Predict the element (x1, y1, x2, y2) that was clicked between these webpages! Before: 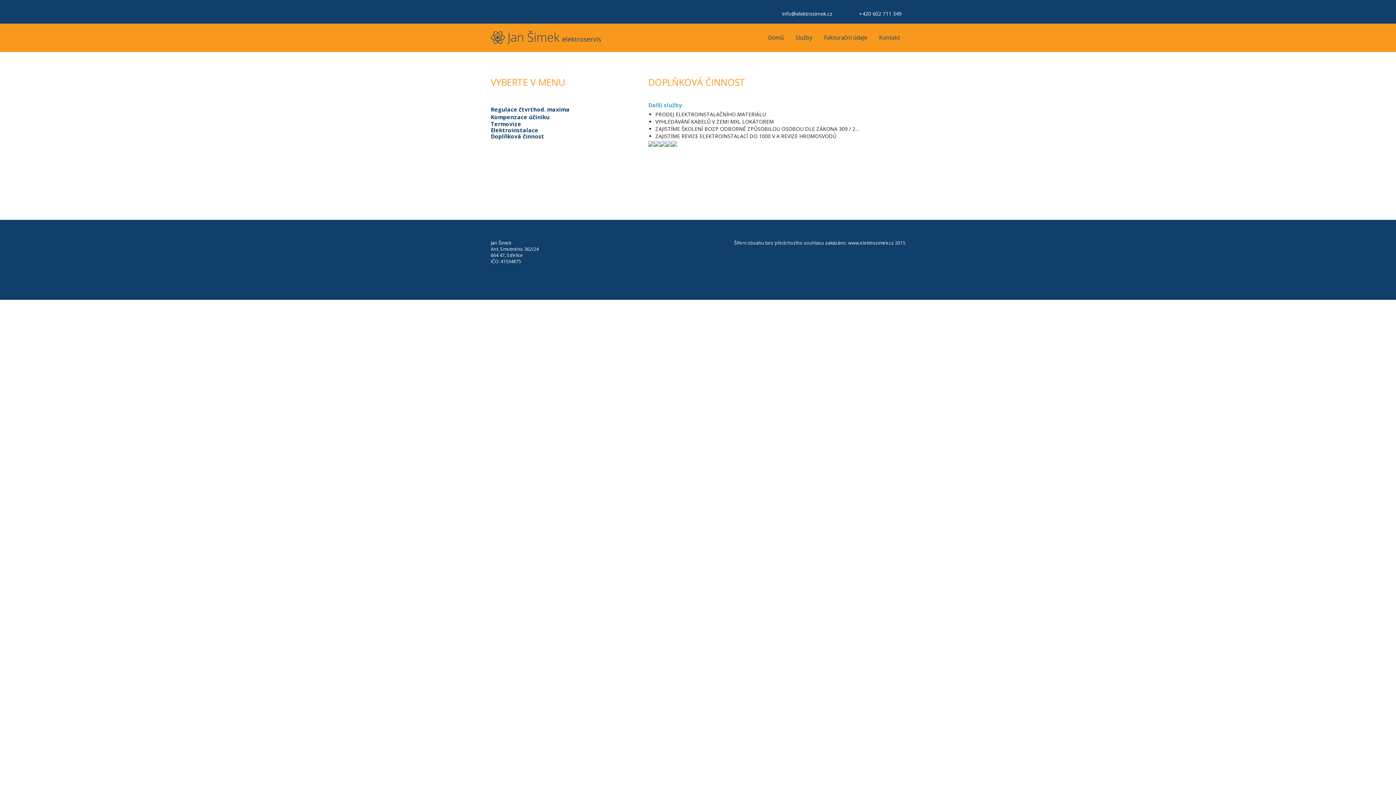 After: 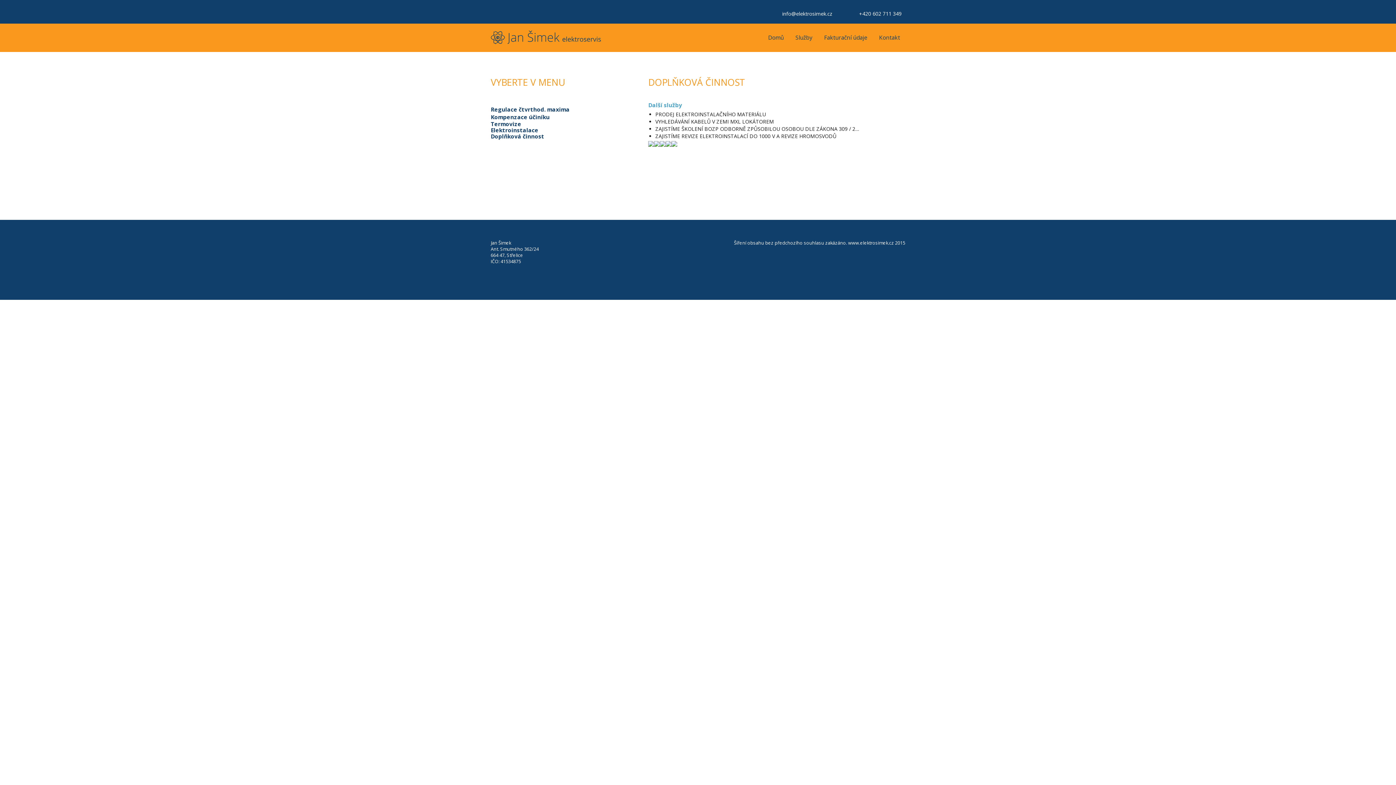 Action: label: Doplňková činnost bbox: (490, 133, 648, 139)